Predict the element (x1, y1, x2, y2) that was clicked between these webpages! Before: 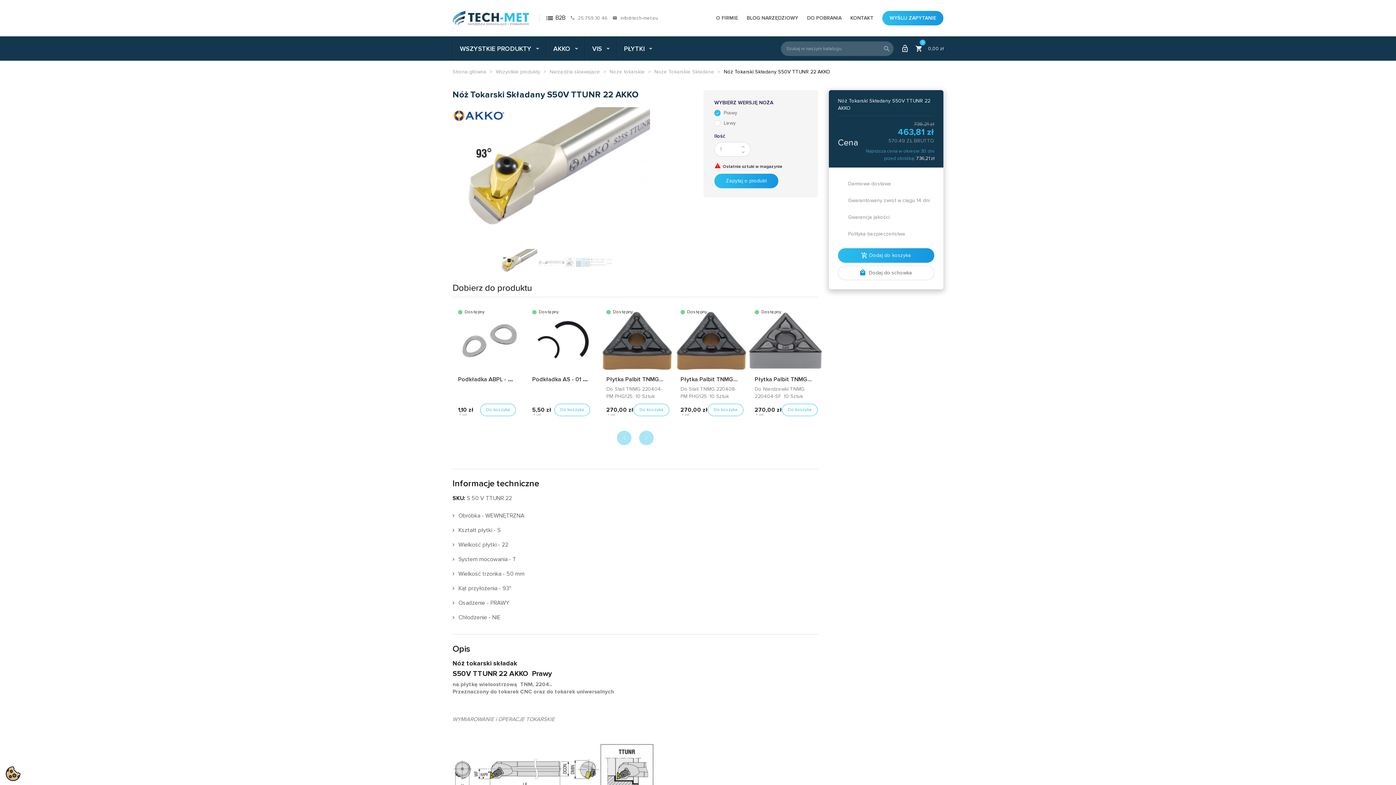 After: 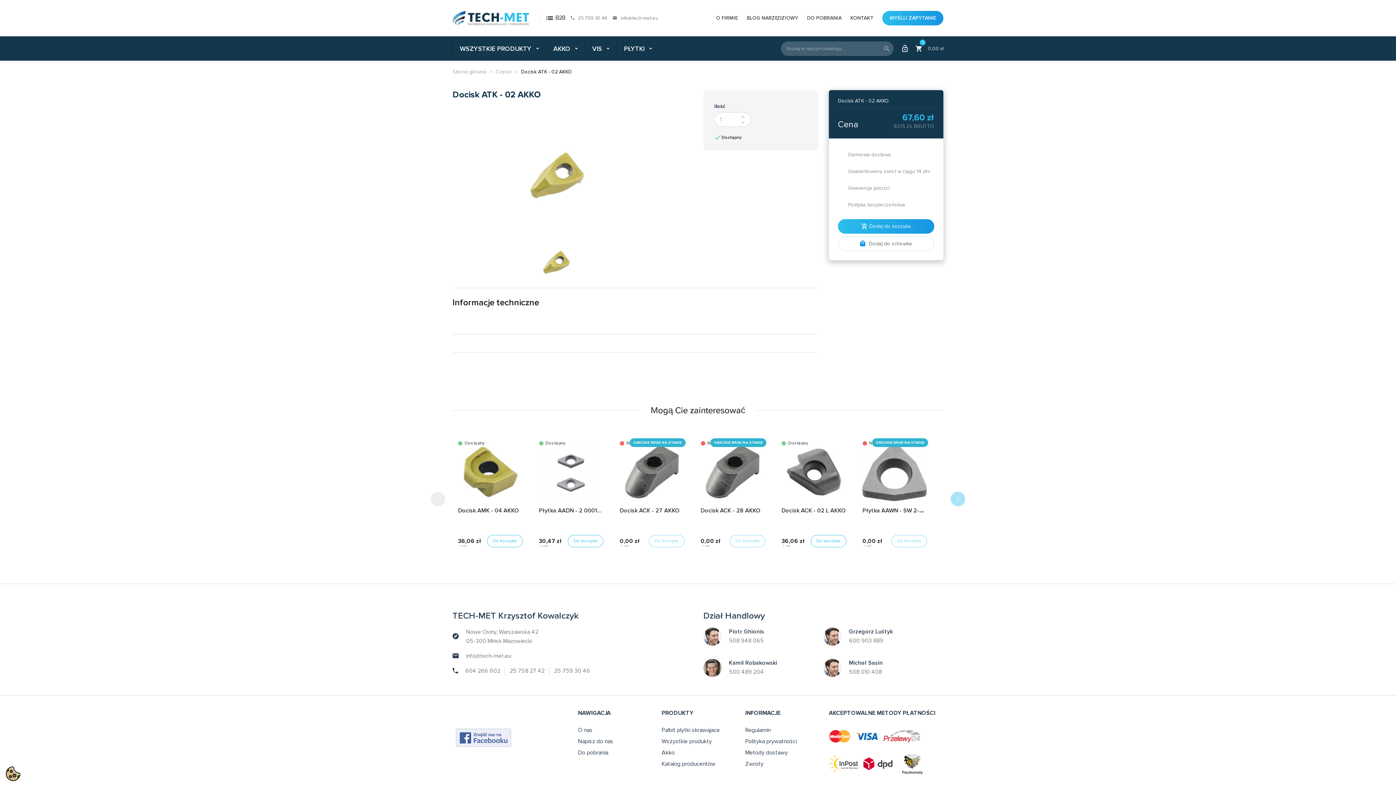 Action: bbox: (638, 375, 697, 383) label: Docisk ATK - 02 AKKO